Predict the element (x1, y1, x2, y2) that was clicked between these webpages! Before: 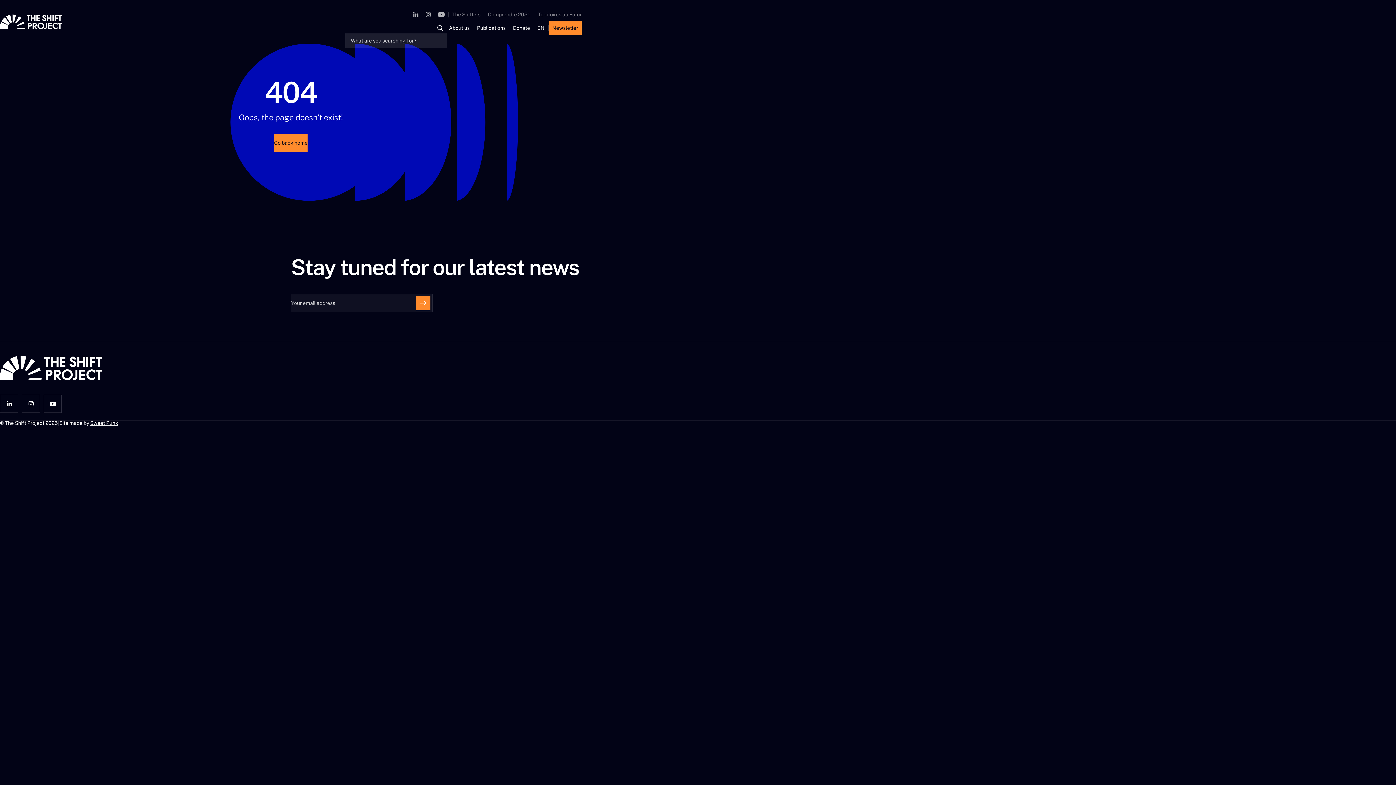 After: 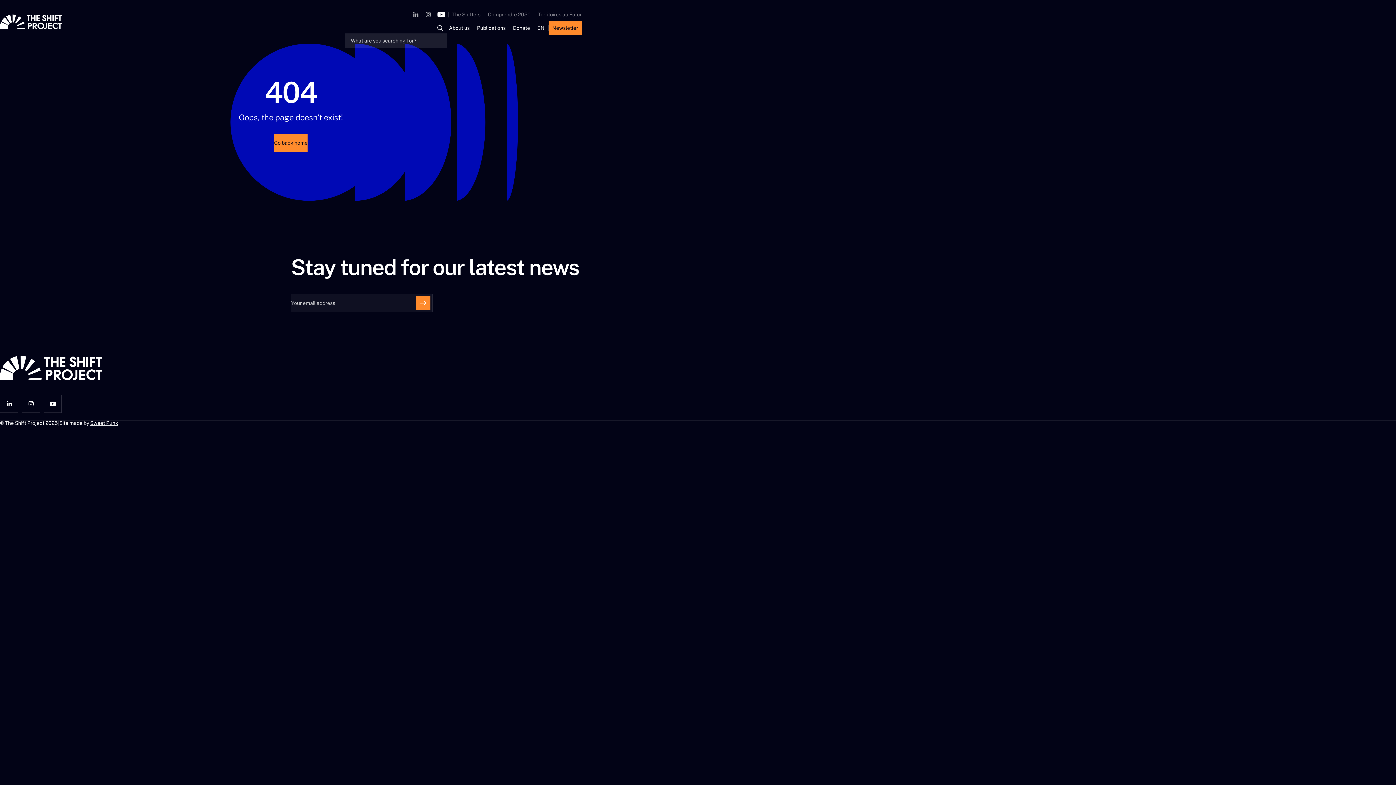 Action: label: YouTube bbox: (434, 8, 448, 20)